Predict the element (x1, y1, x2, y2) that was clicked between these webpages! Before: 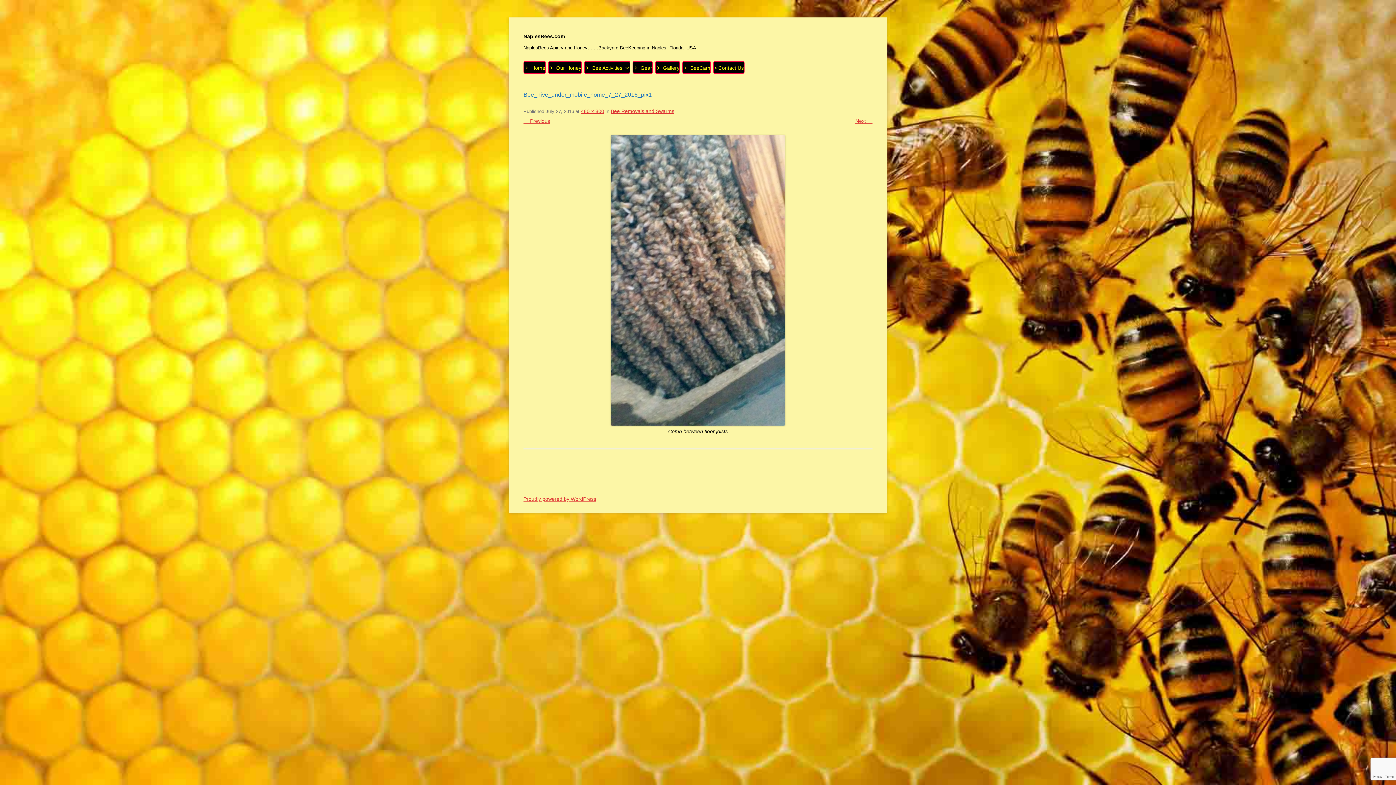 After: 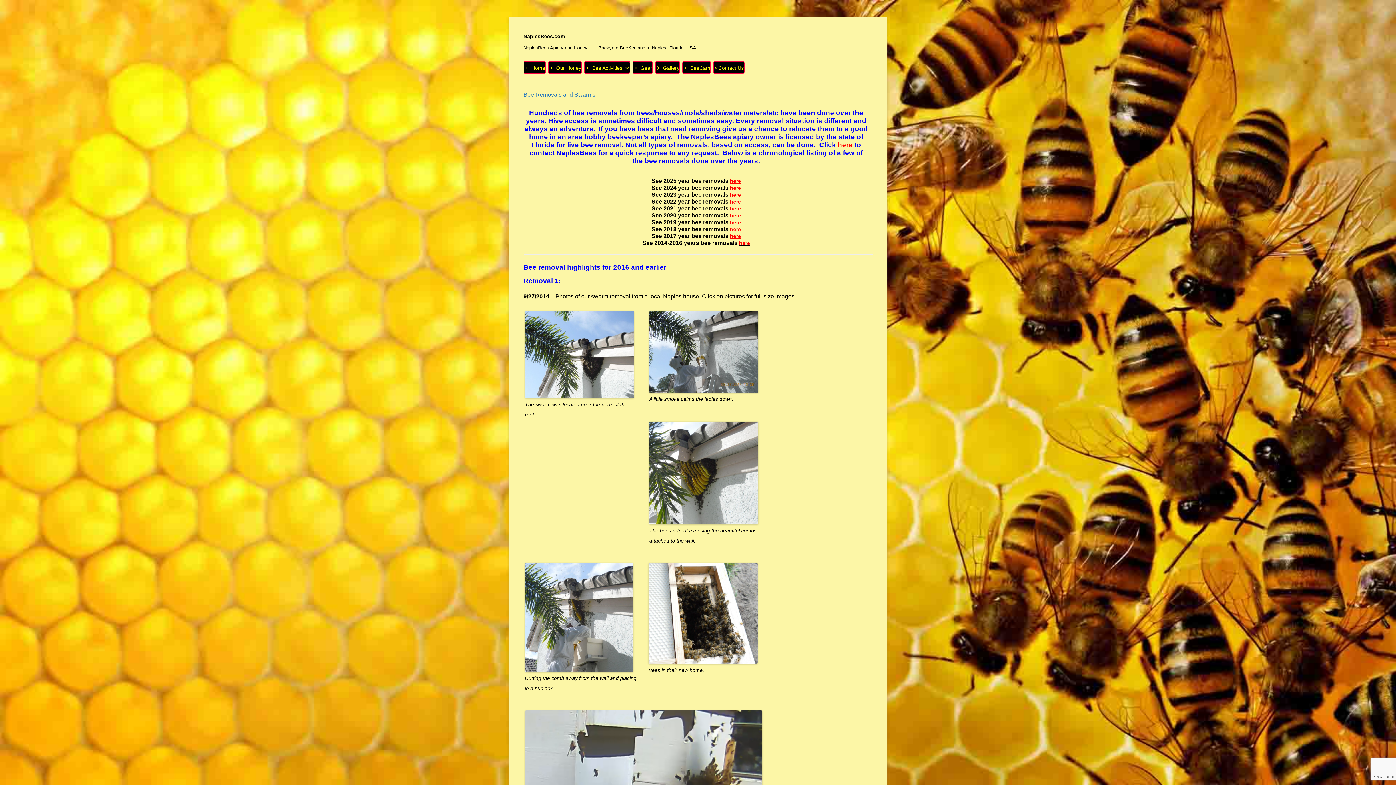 Action: bbox: (610, 108, 674, 114) label: Bee Removals and Swarms